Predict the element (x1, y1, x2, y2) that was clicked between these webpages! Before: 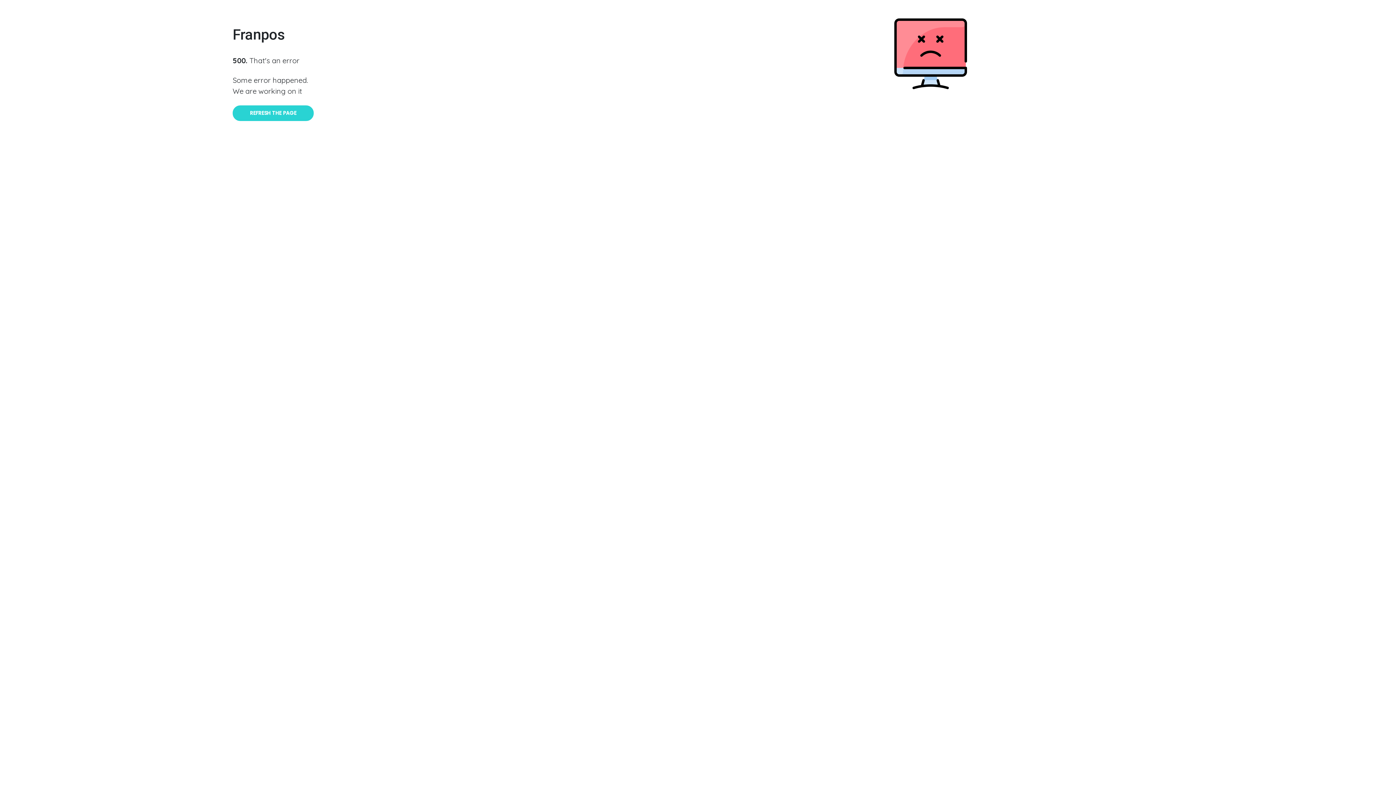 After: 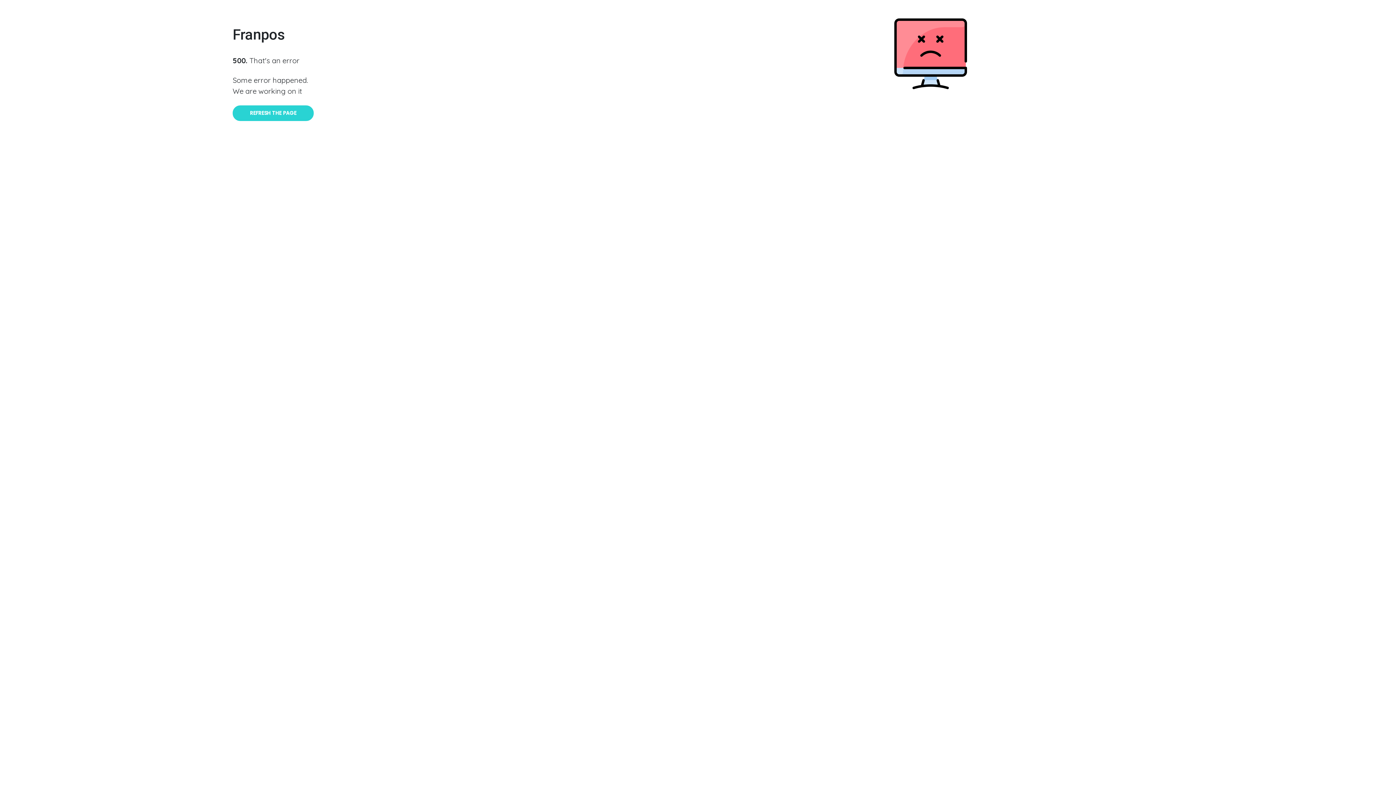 Action: label: REFRESH THE PAGE bbox: (232, 105, 313, 121)